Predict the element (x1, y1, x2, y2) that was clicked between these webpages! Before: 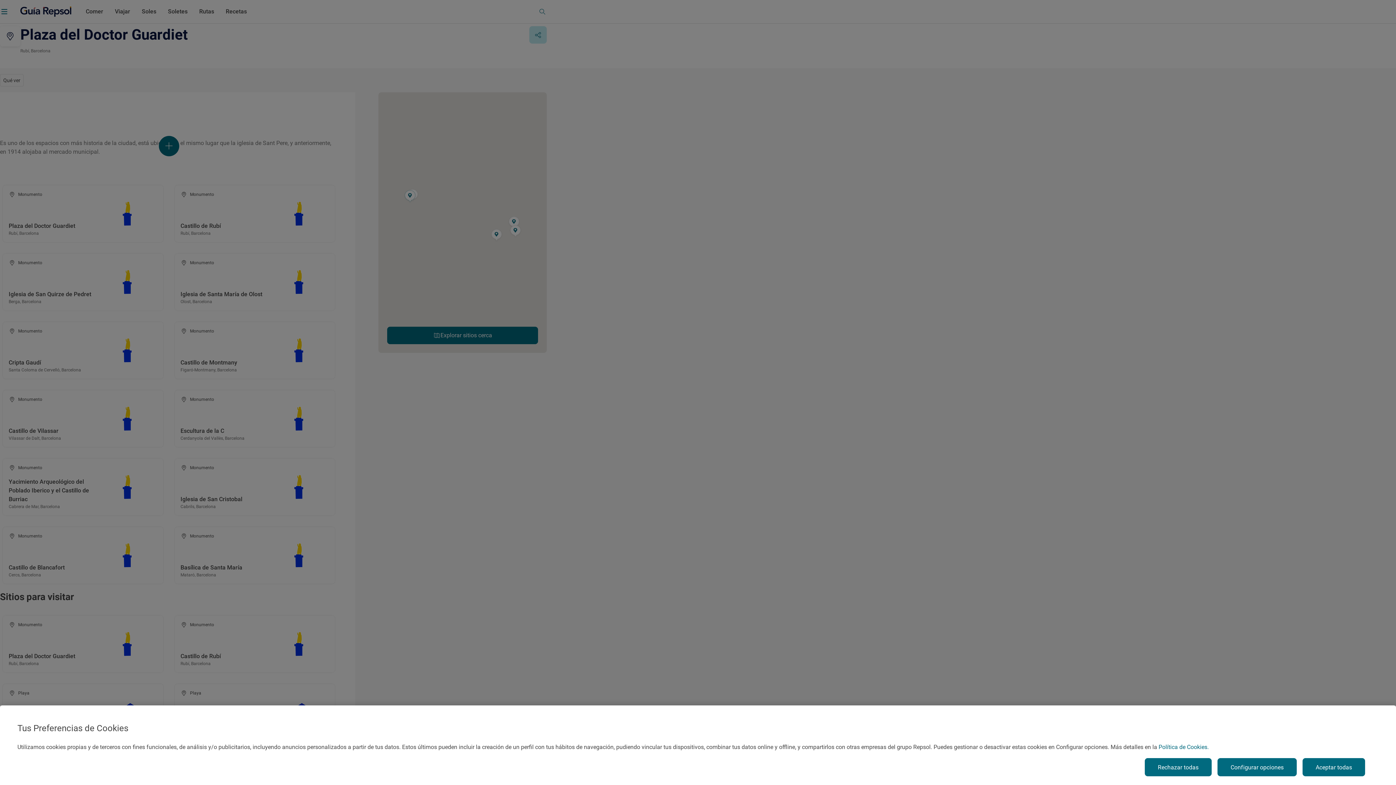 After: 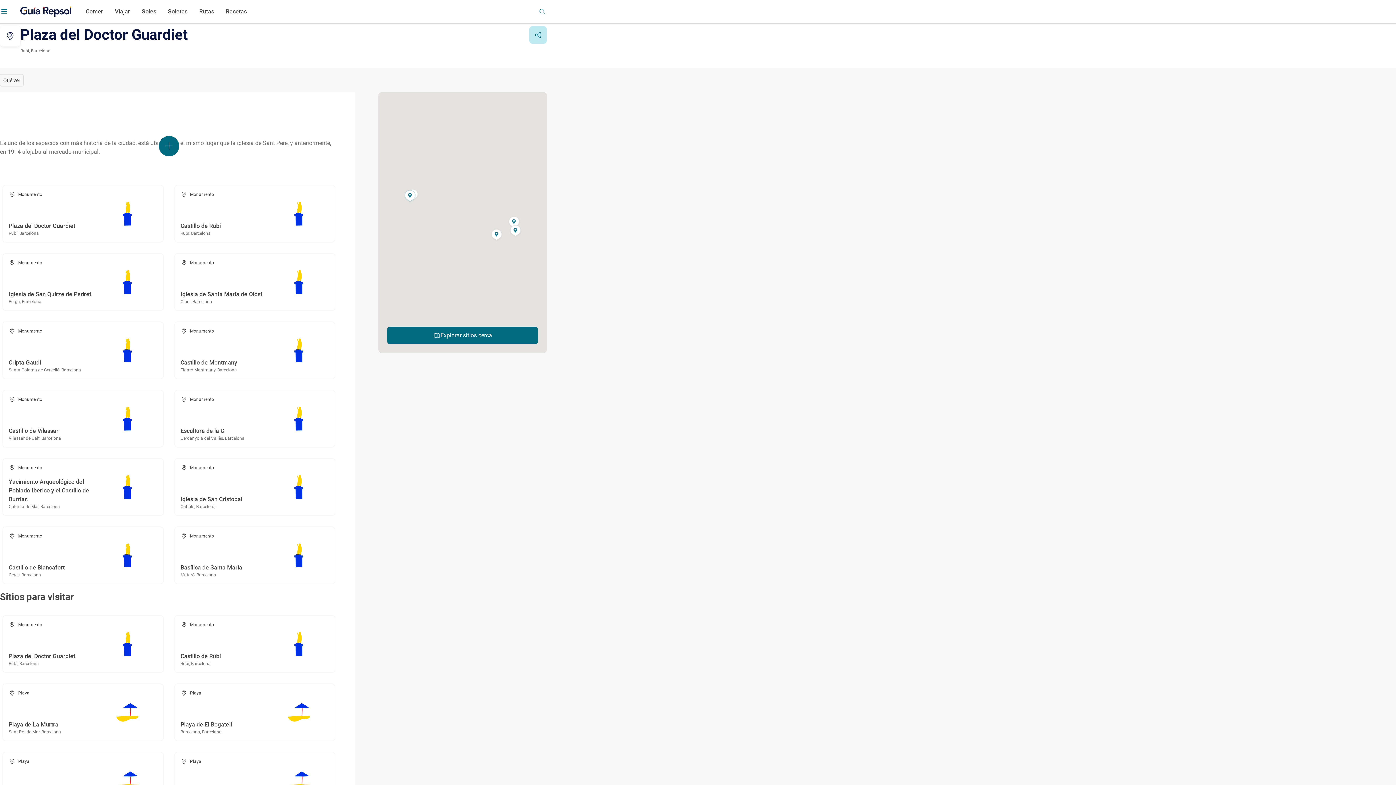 Action: bbox: (1145, 758, 1212, 776) label: Rechazar todas